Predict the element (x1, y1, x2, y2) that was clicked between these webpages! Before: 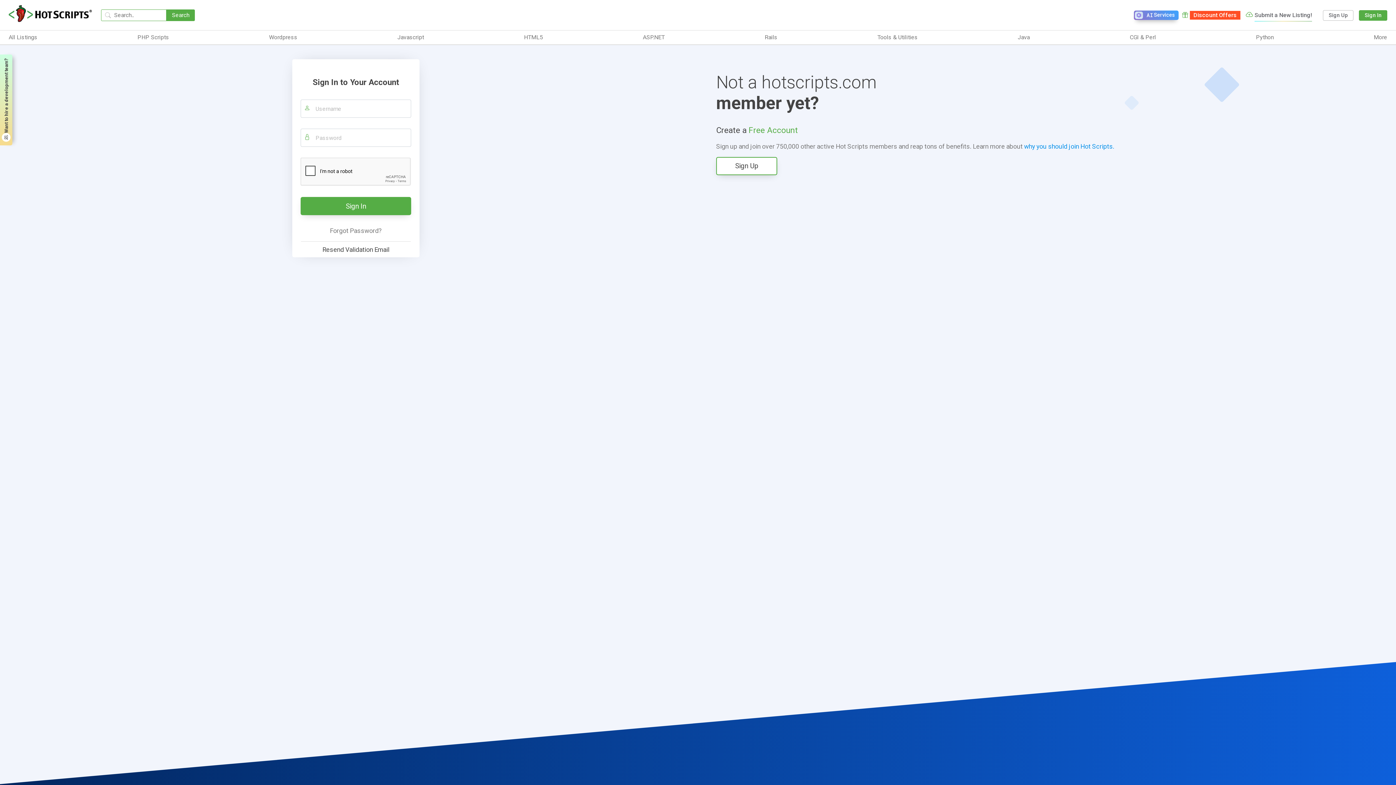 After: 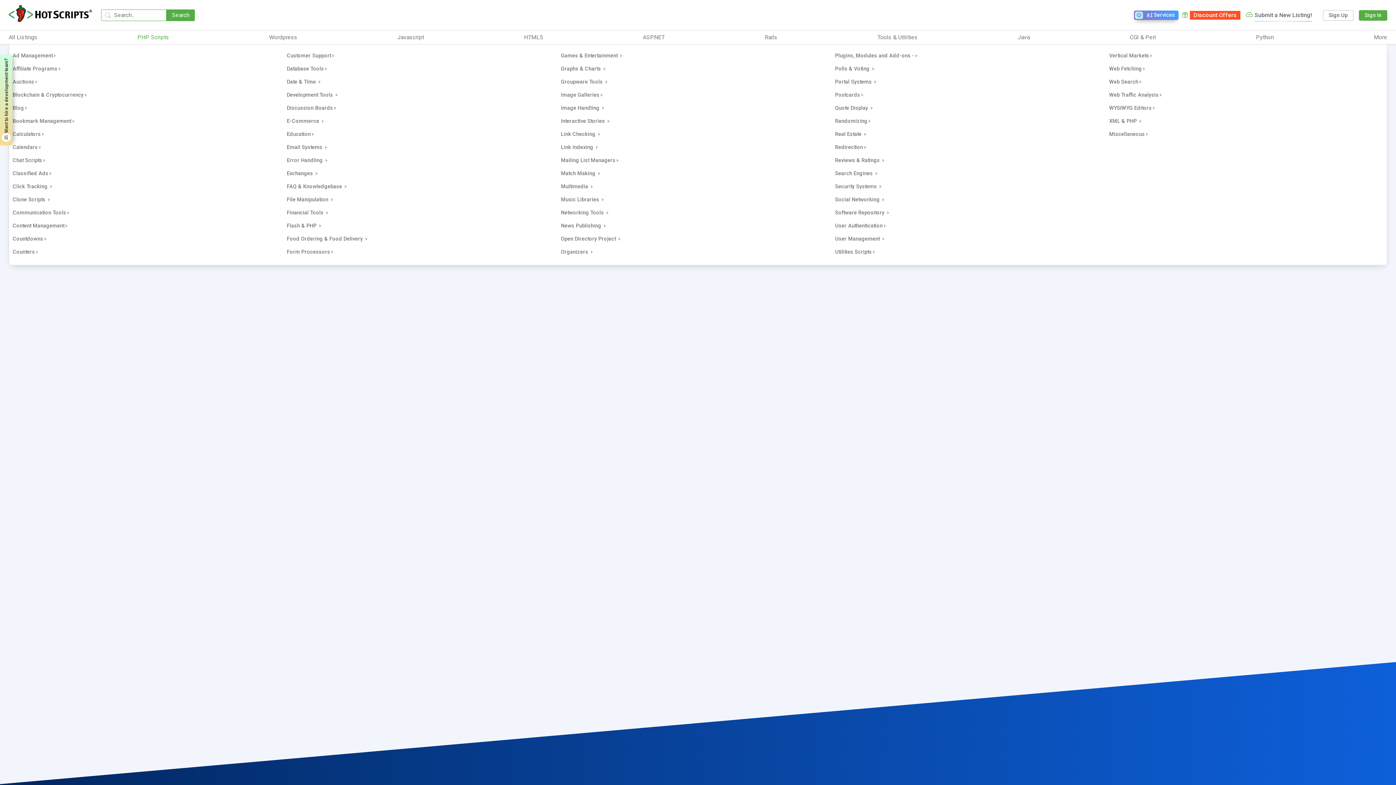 Action: label: PHP Scripts bbox: (137, 33, 169, 41)